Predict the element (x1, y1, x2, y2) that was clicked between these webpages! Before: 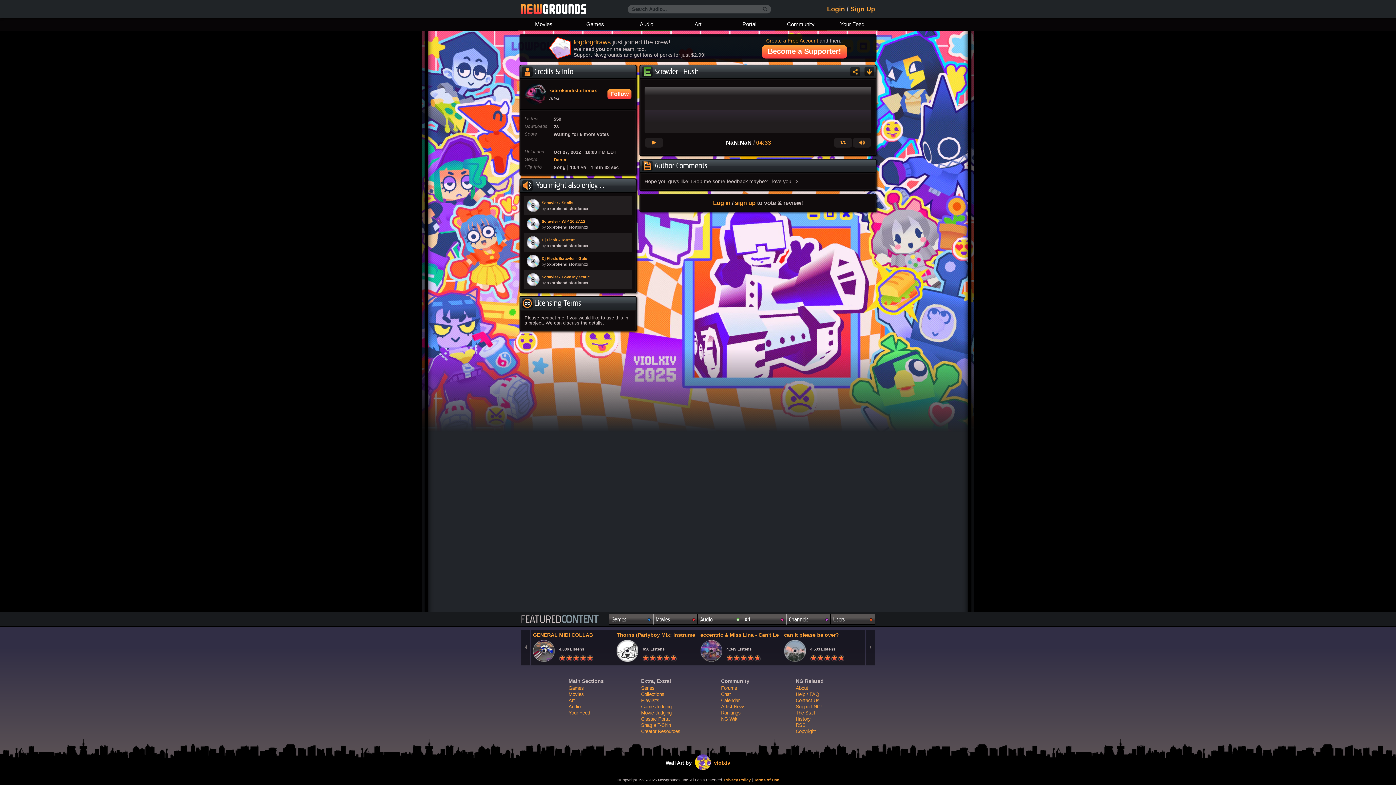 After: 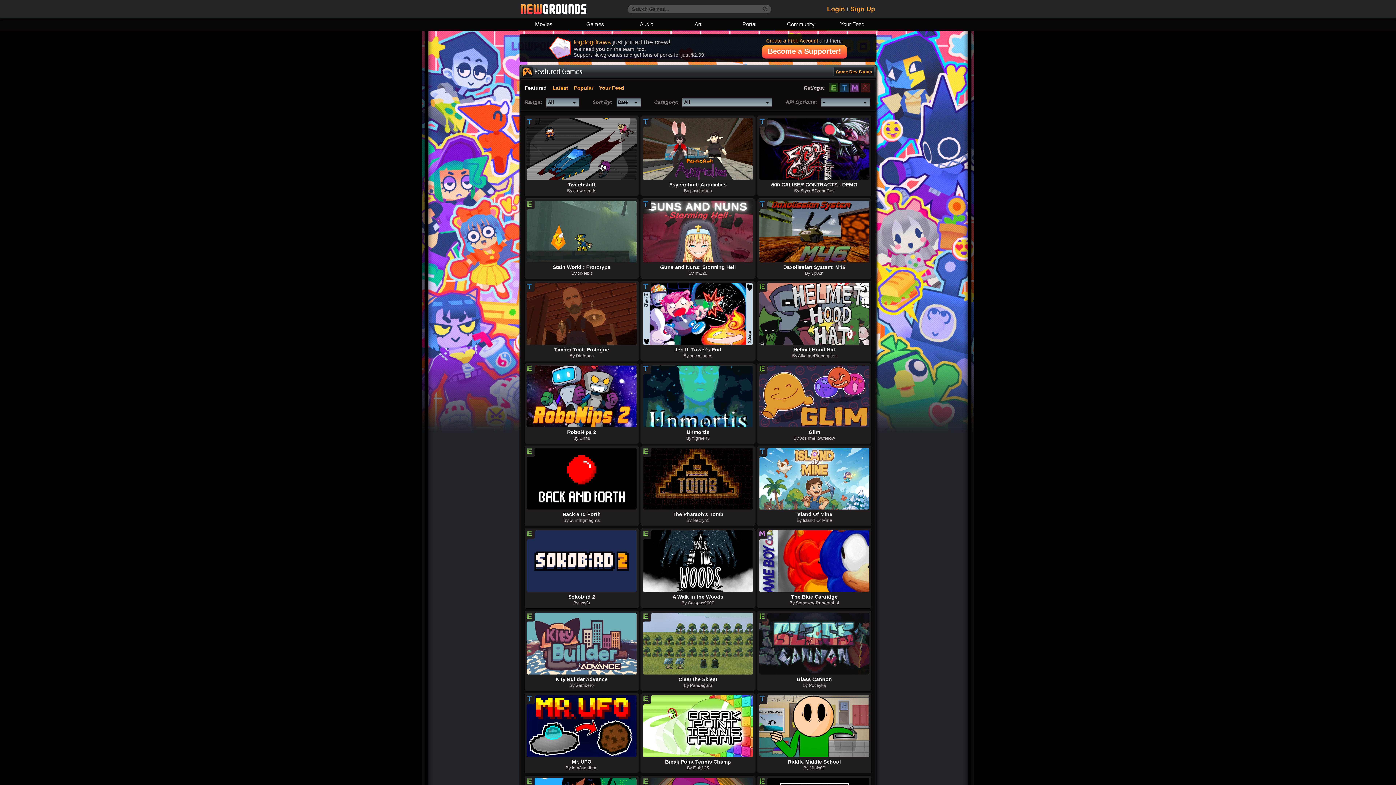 Action: bbox: (568, 685, 584, 691) label: Games